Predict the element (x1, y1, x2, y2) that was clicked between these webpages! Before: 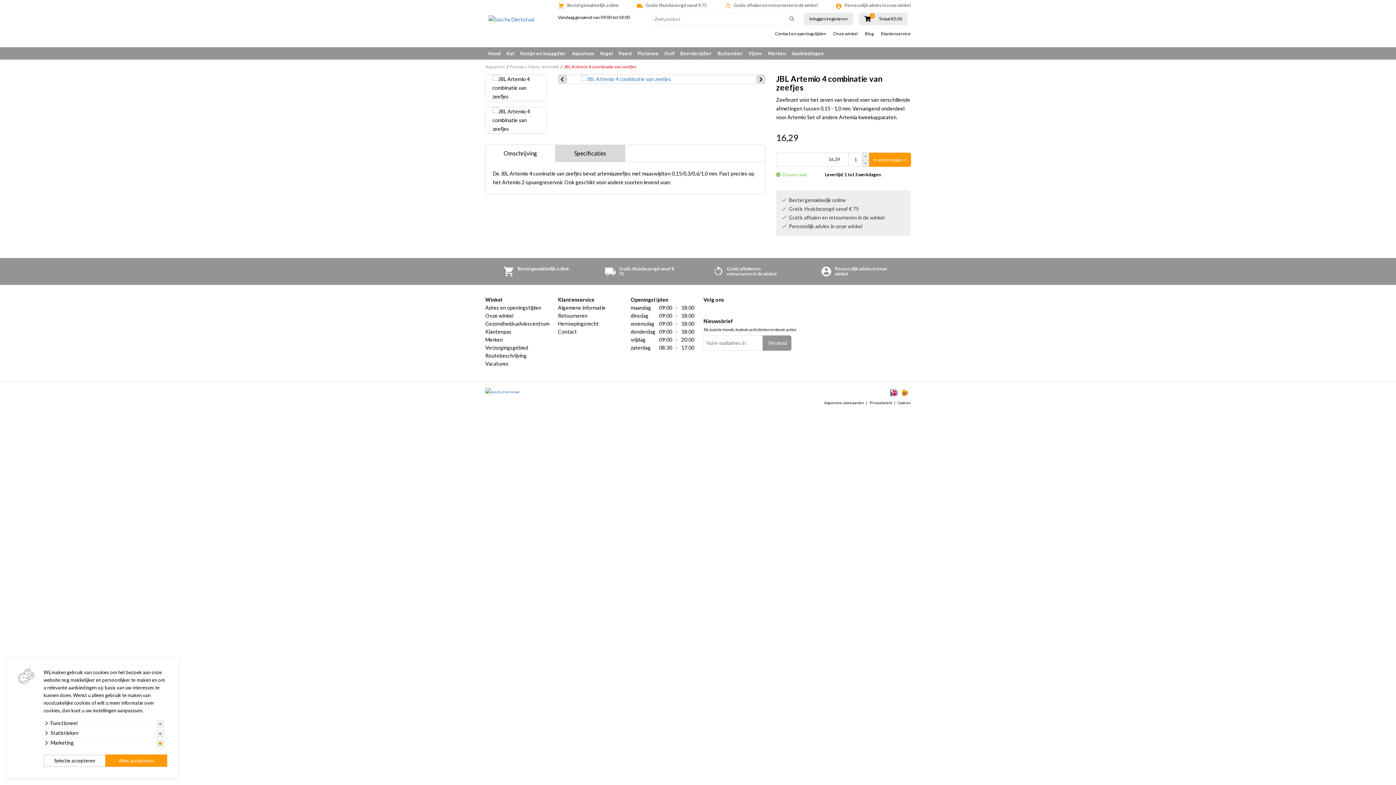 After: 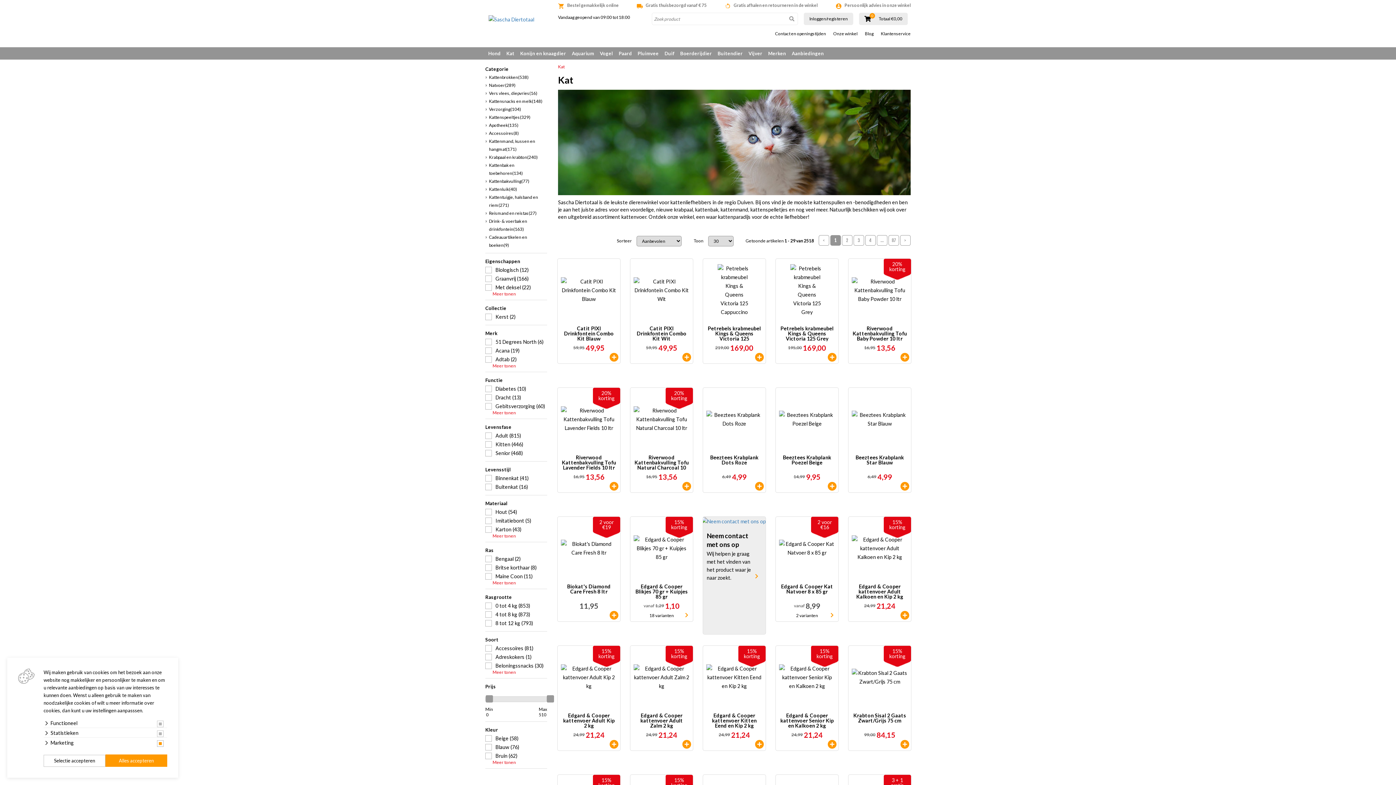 Action: bbox: (503, 47, 517, 59) label: Kat